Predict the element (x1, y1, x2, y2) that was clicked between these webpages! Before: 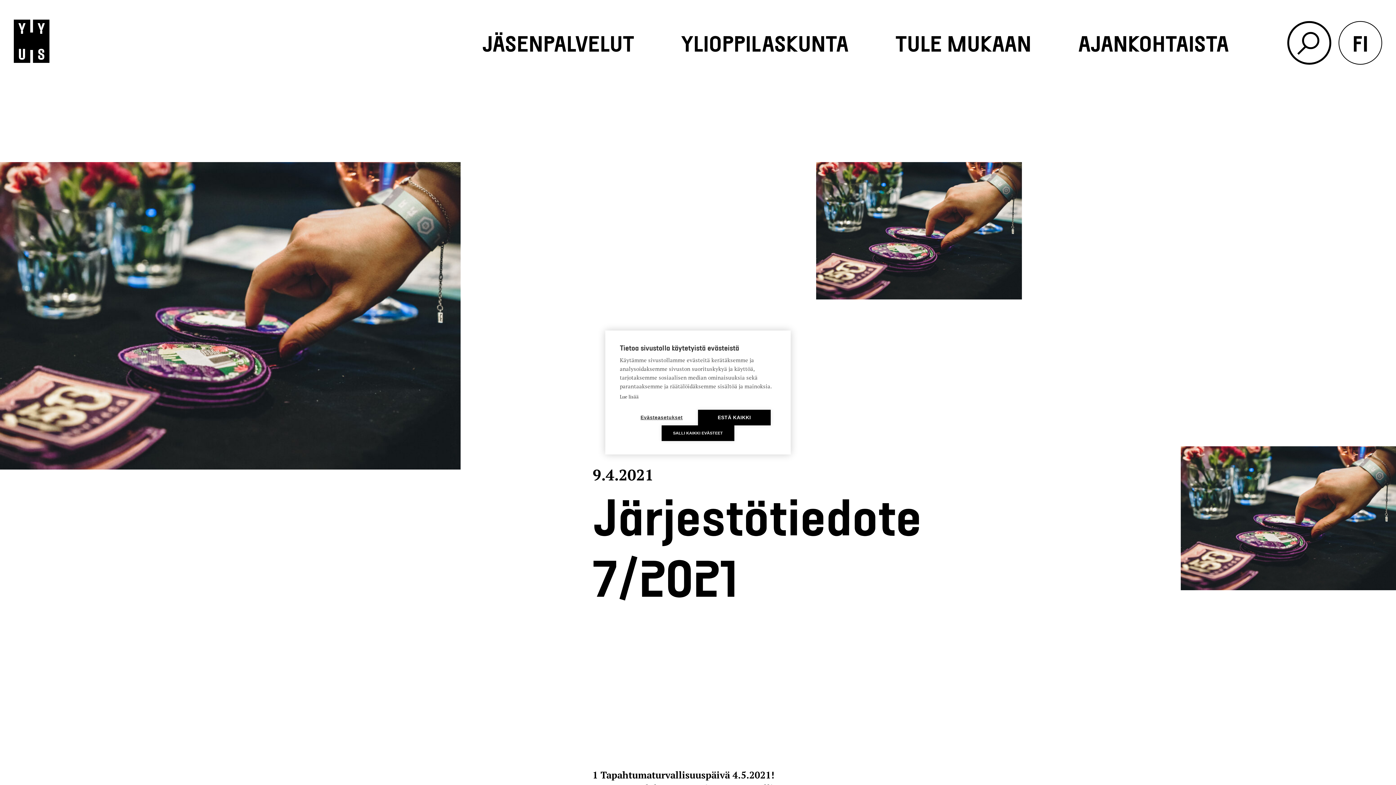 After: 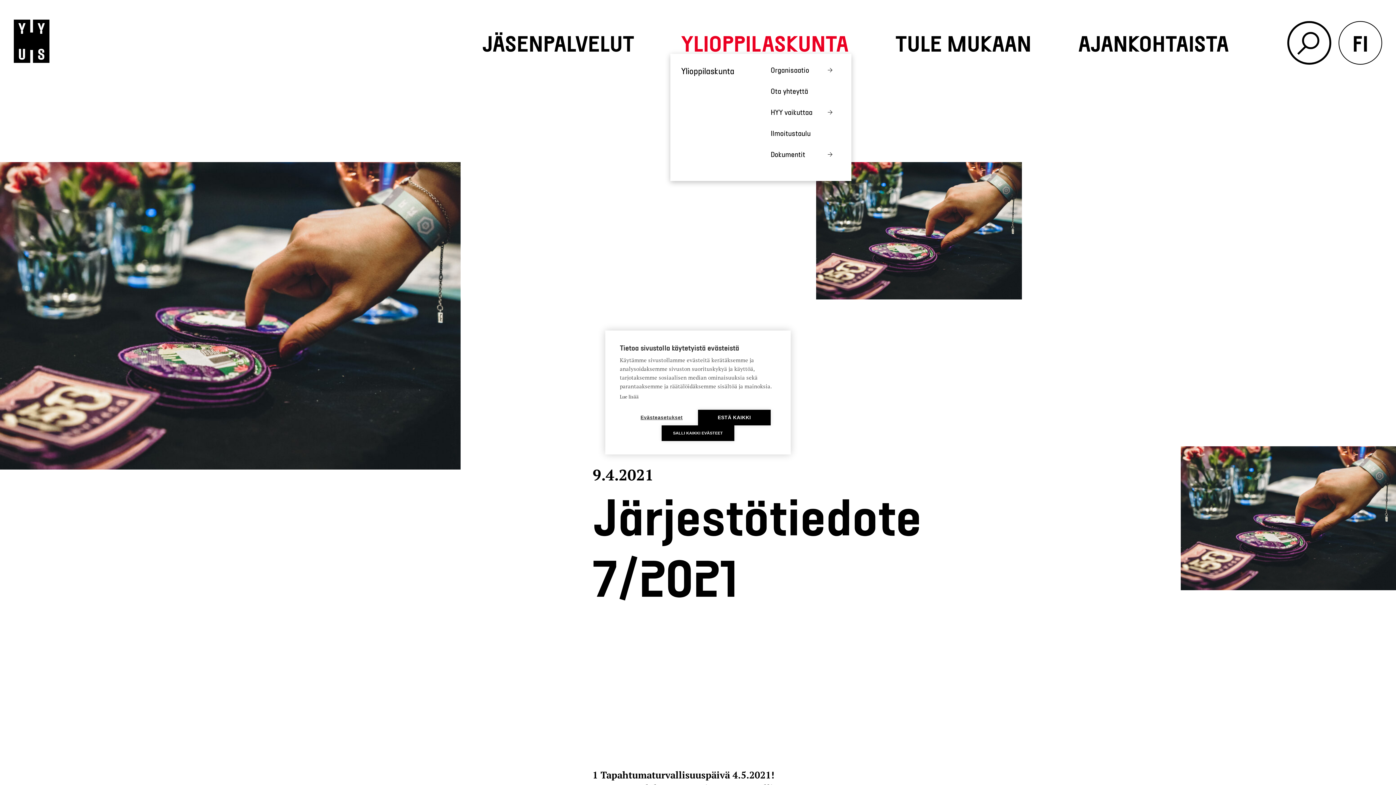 Action: bbox: (681, 9, 848, 76) label: YLIOPPILASKUNTA